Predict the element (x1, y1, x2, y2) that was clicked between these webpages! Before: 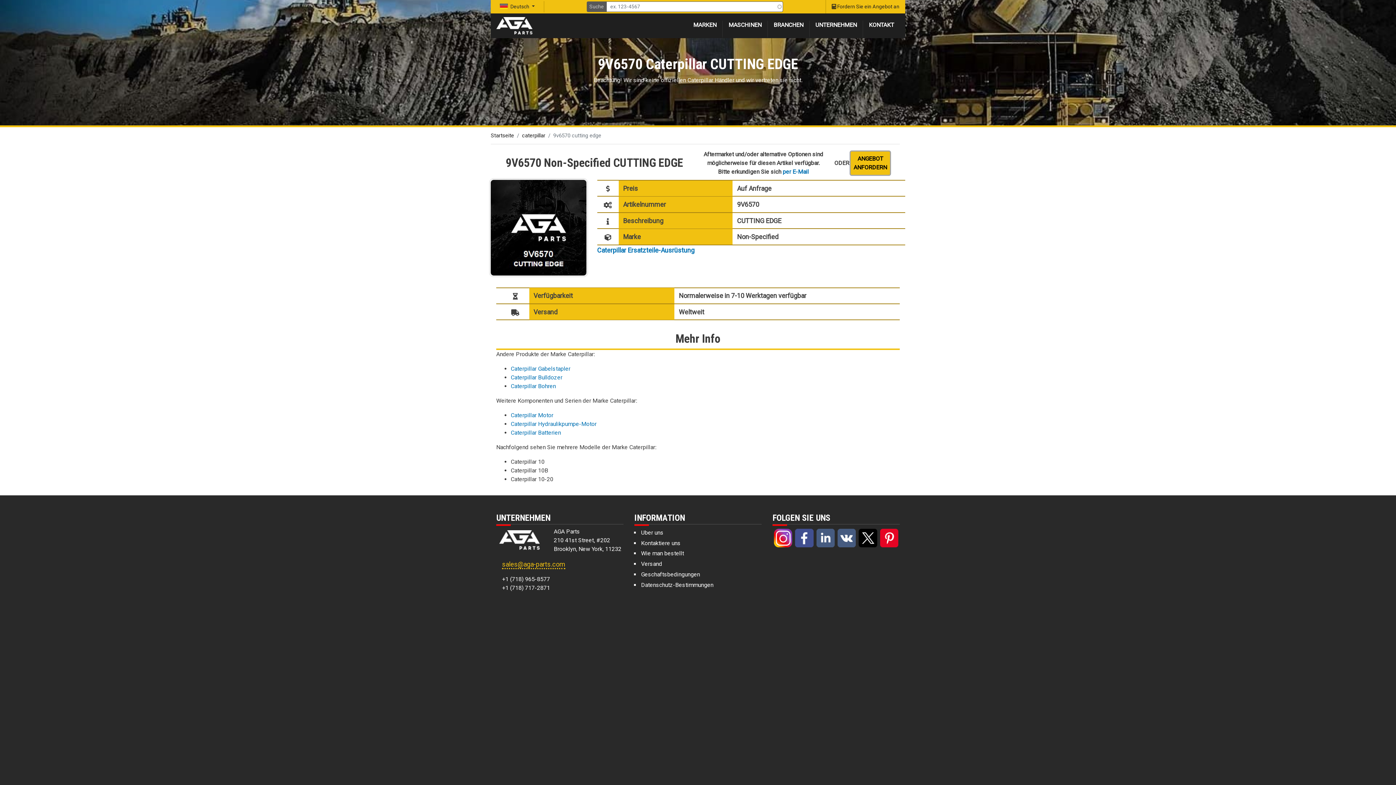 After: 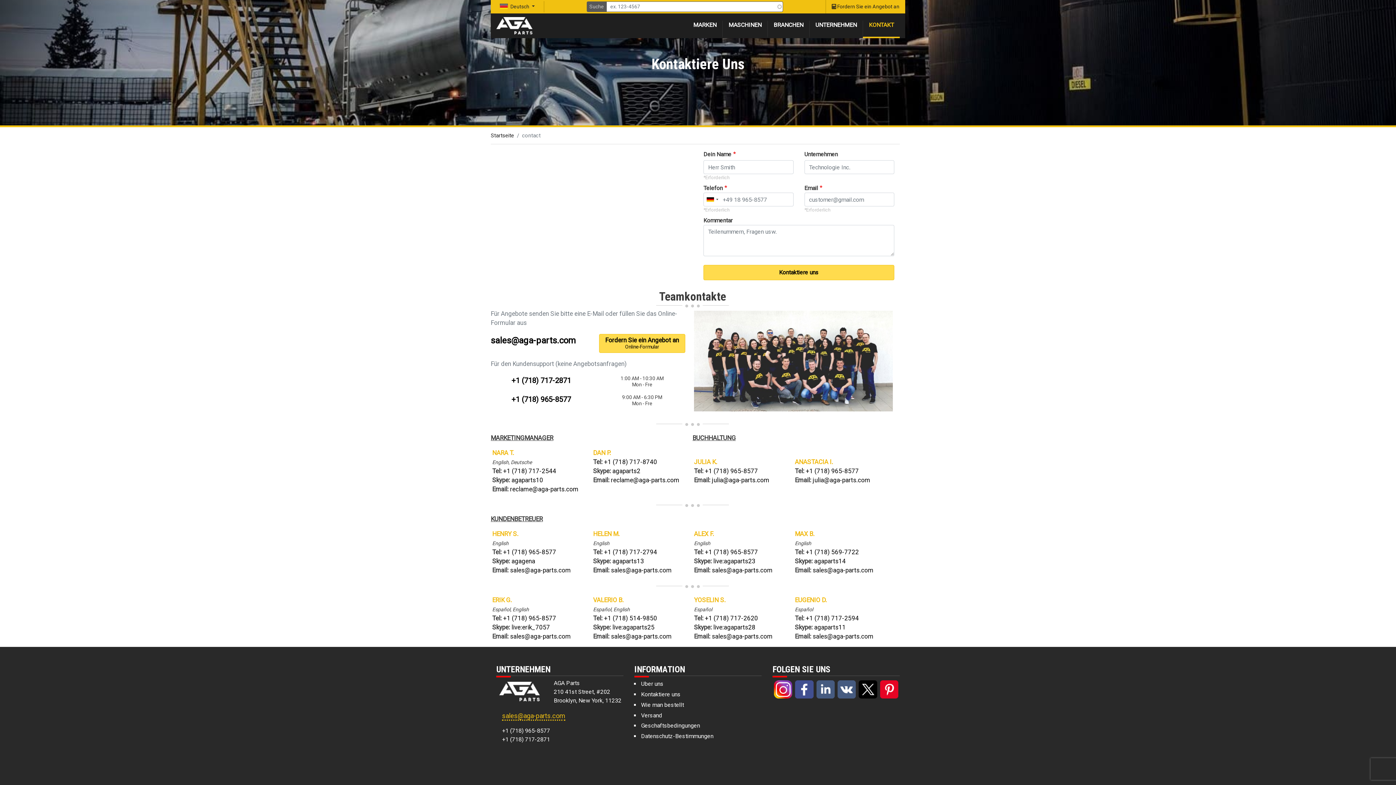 Action: bbox: (640, 538, 761, 548) label: Kontaktiere uns